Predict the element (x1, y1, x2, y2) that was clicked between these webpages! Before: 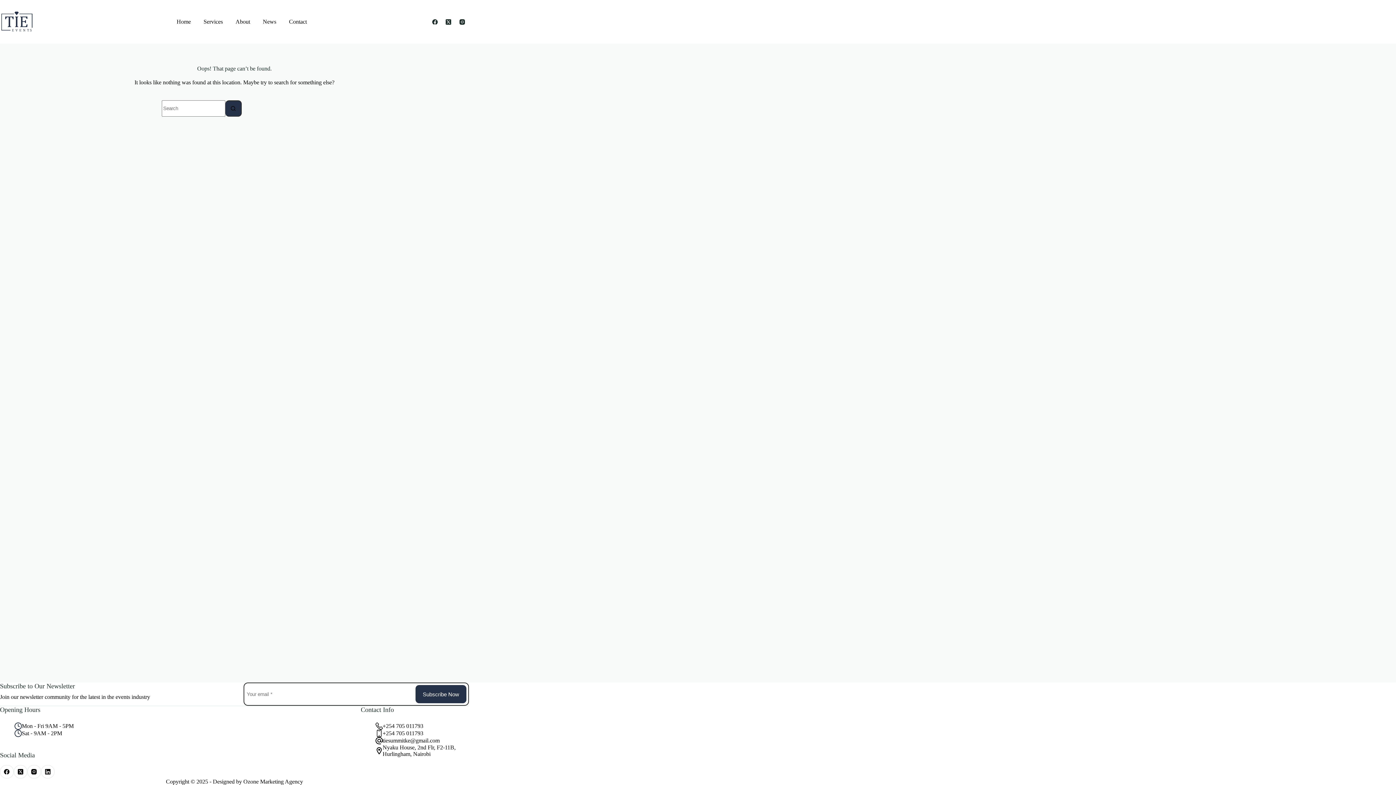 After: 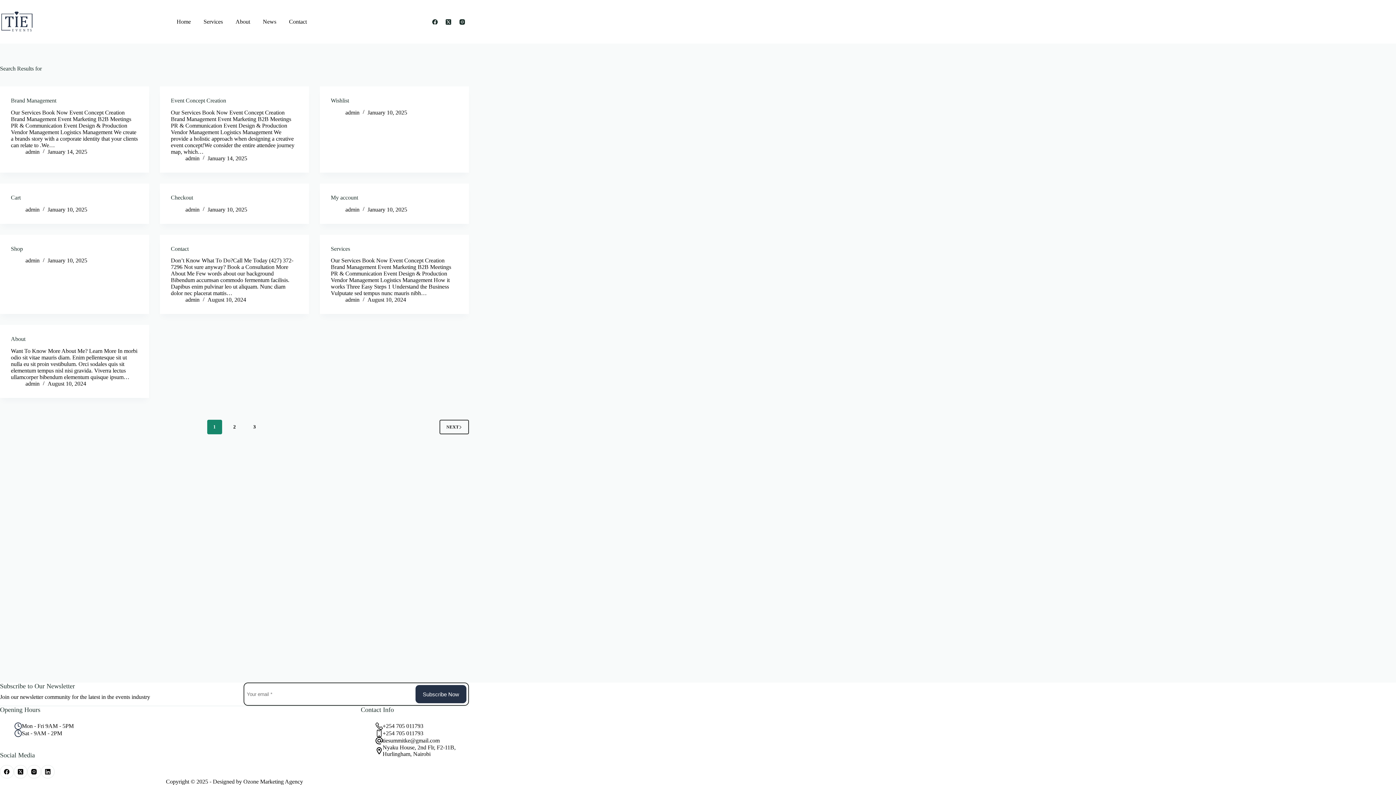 Action: label: Search button bbox: (225, 100, 241, 116)